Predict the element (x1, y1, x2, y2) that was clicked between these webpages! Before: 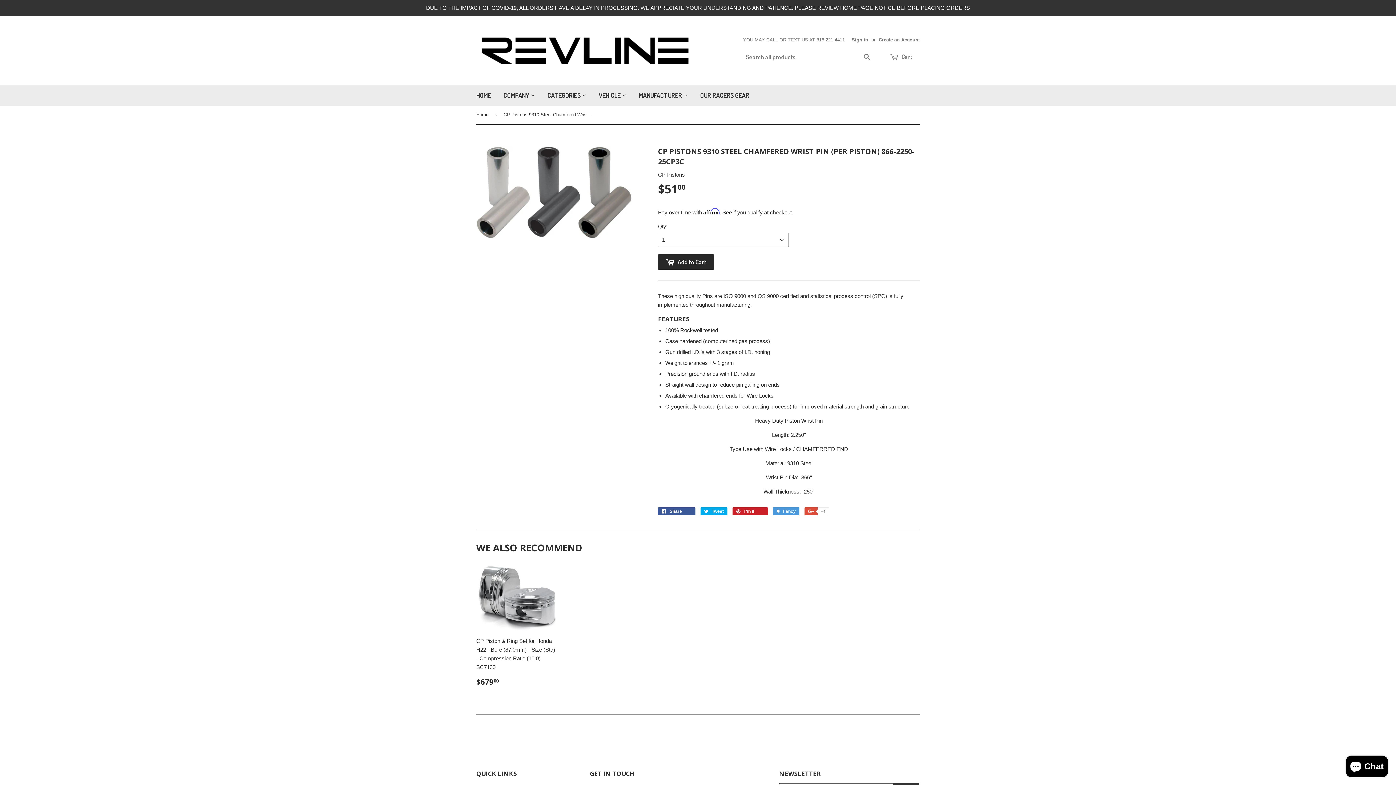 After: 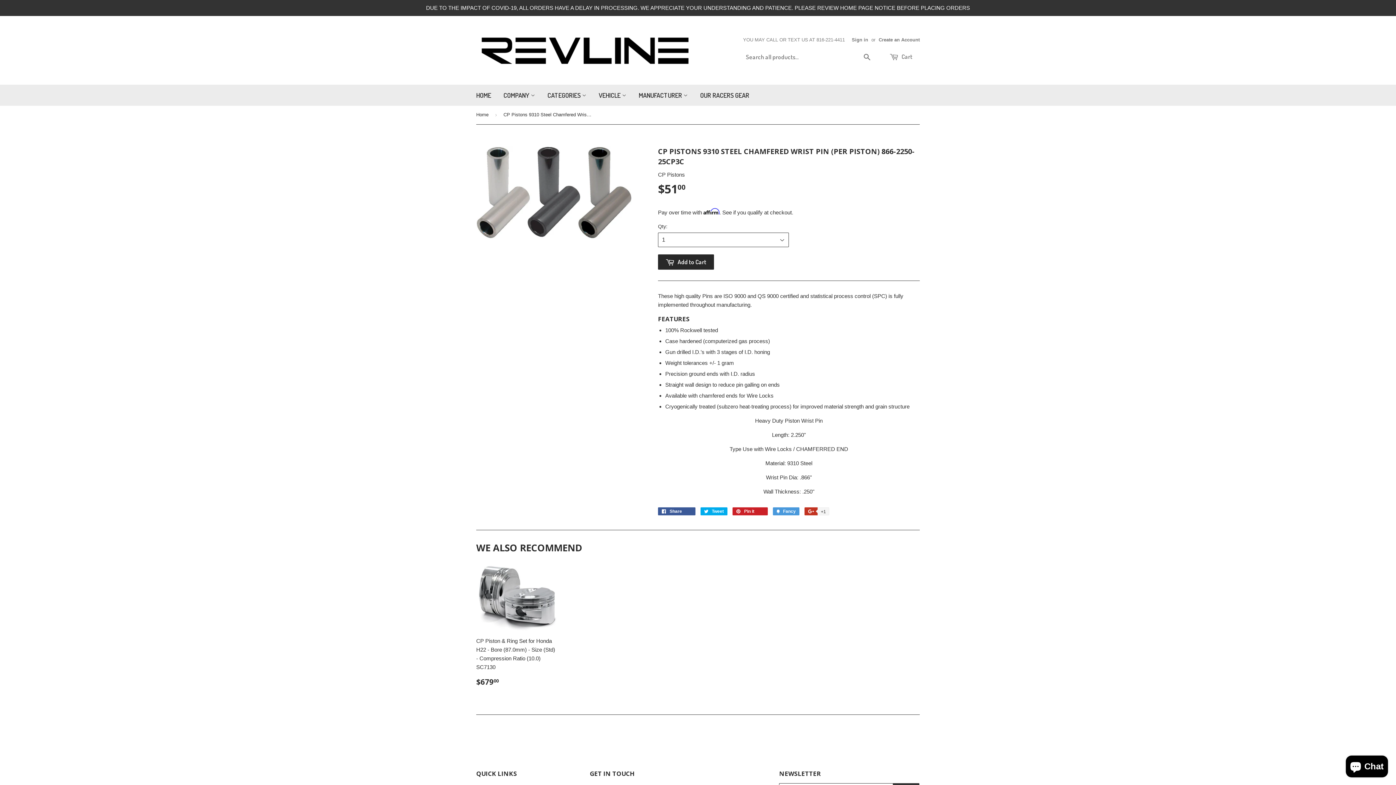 Action: bbox: (804, 507, 828, 515) label:  +1
+1 on Google Plus